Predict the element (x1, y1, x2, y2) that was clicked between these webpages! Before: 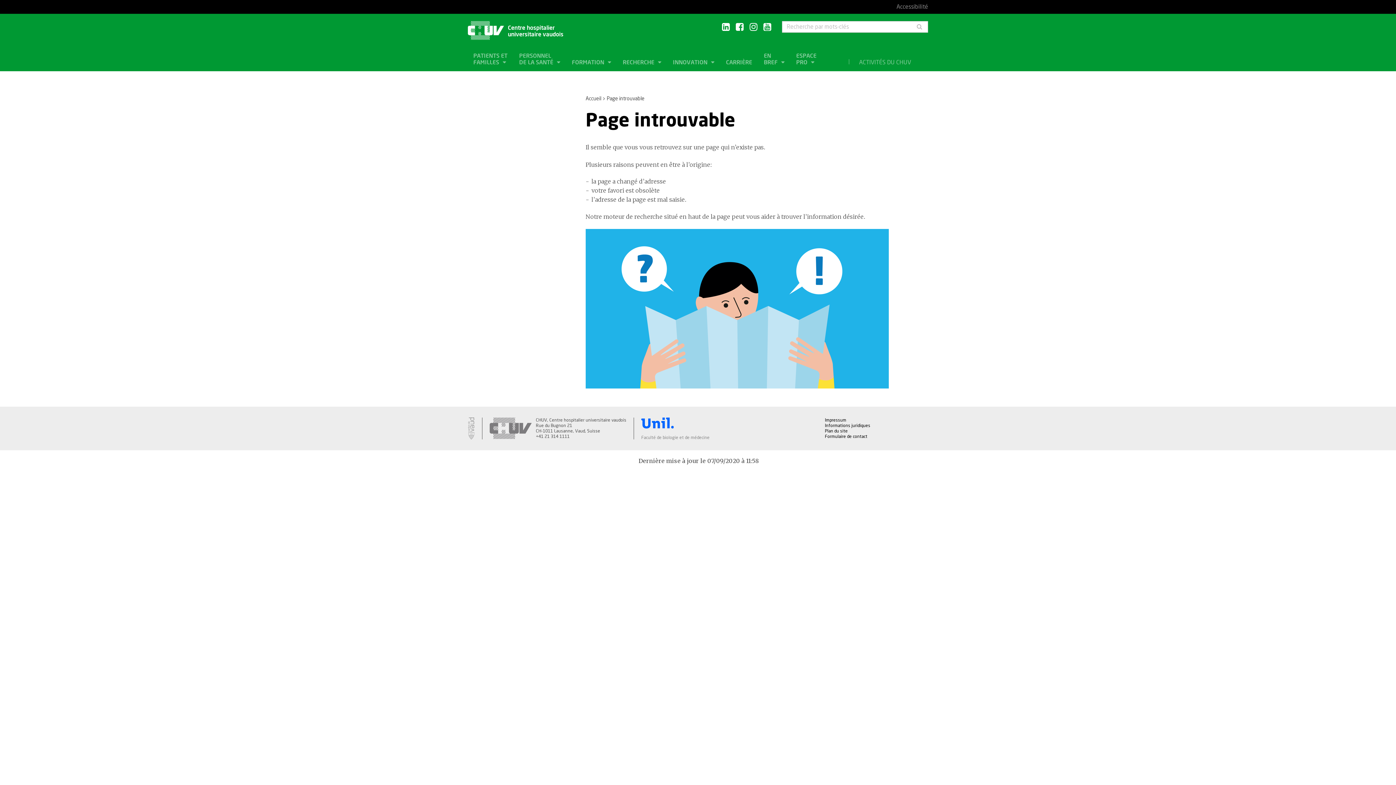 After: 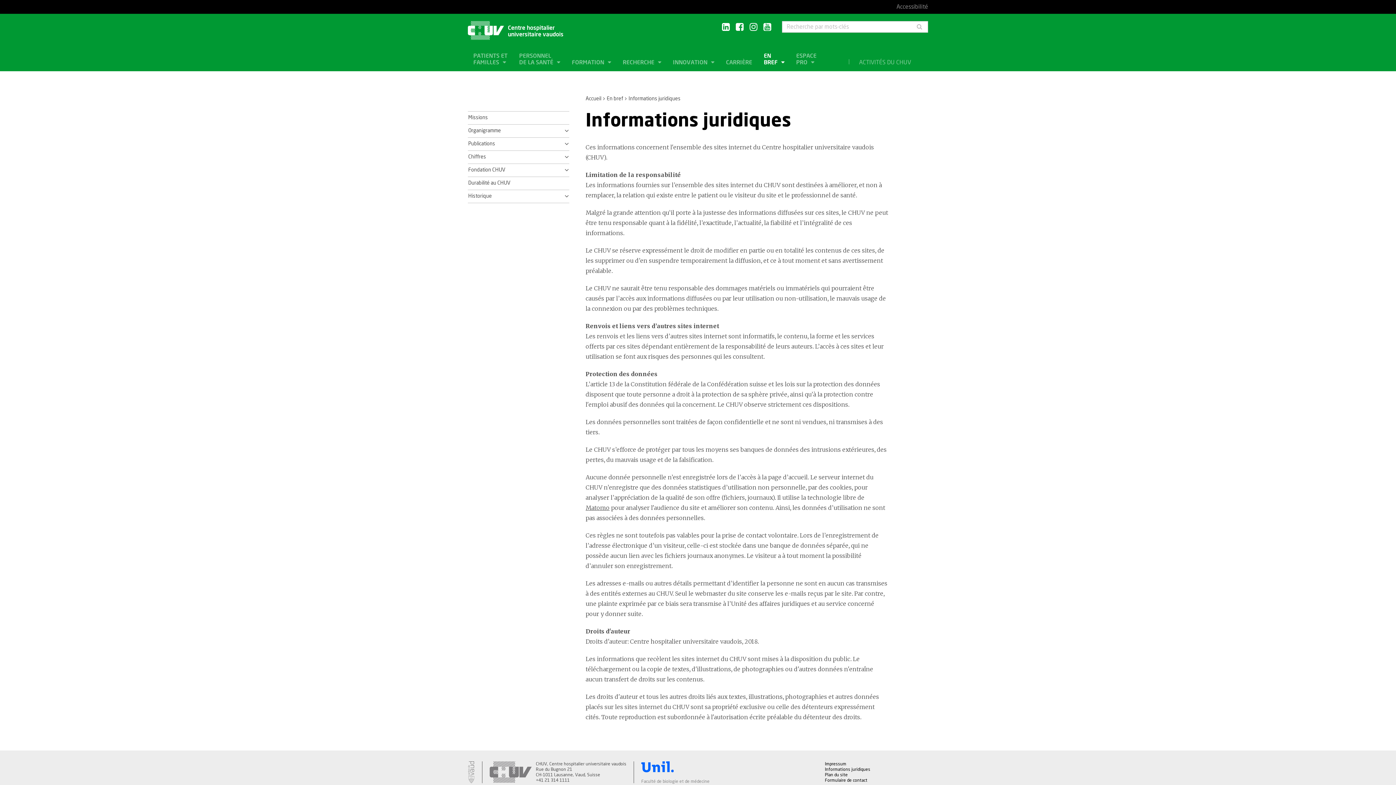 Action: label: Informations juridiques bbox: (825, 423, 870, 428)